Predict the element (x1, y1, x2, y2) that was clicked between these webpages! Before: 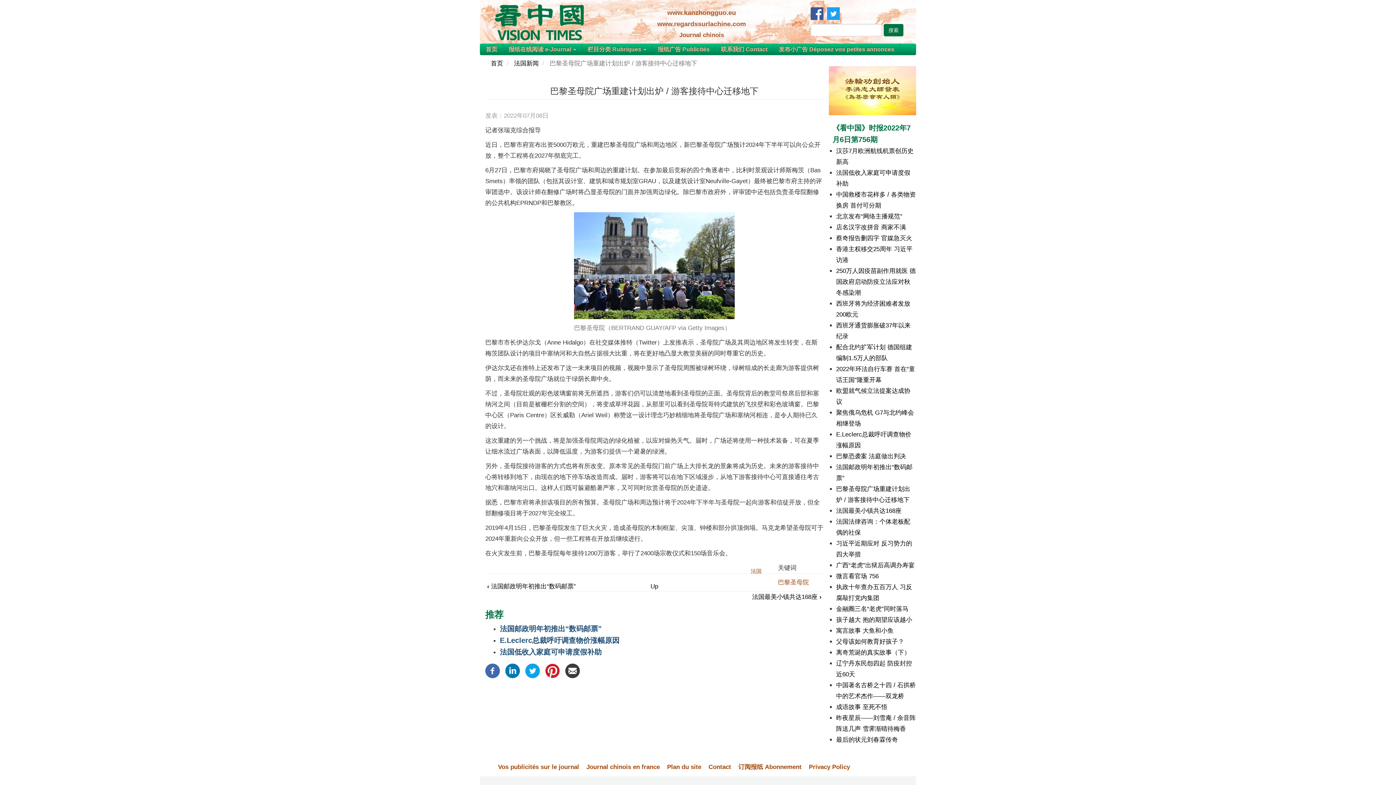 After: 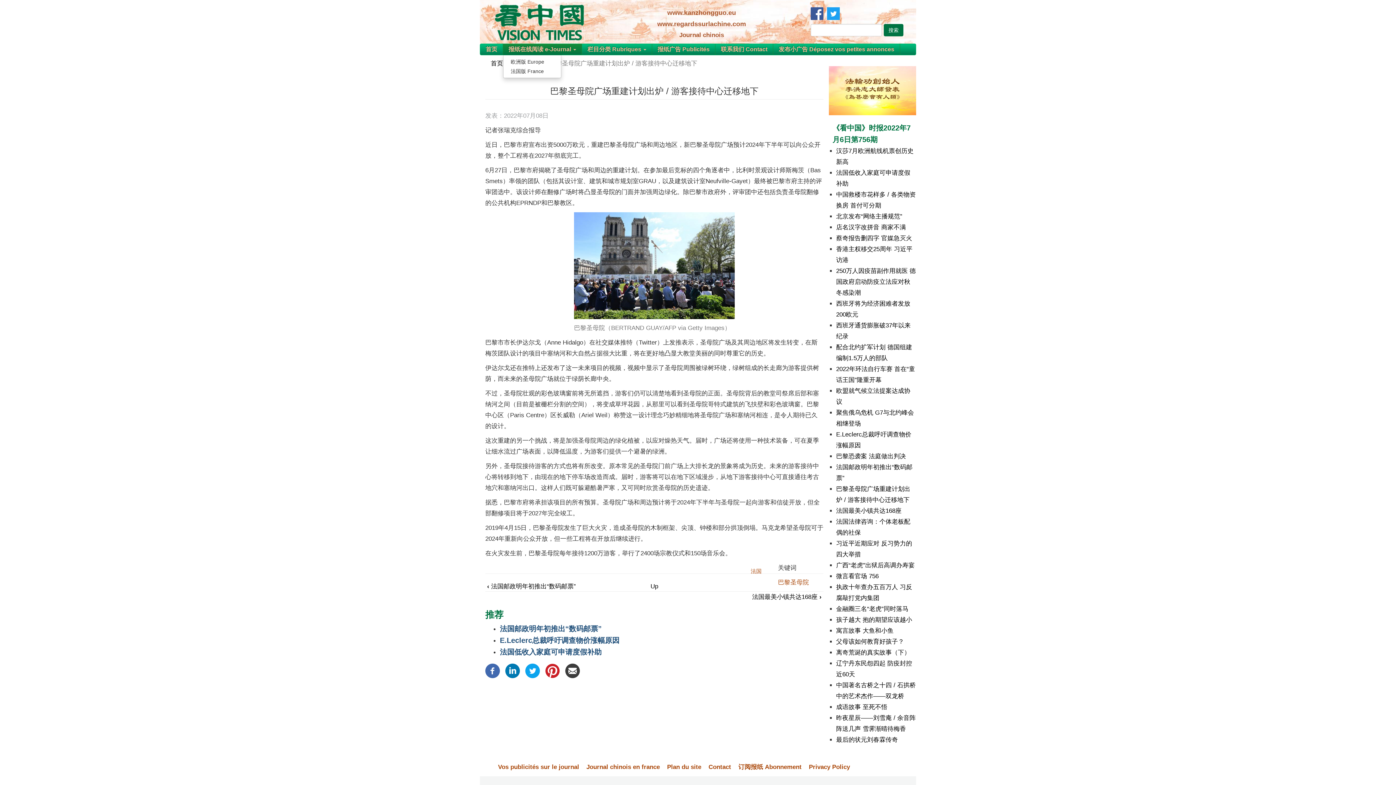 Action: label: 报纸在线阅读 e-Journal  bbox: (503, 44, 581, 54)